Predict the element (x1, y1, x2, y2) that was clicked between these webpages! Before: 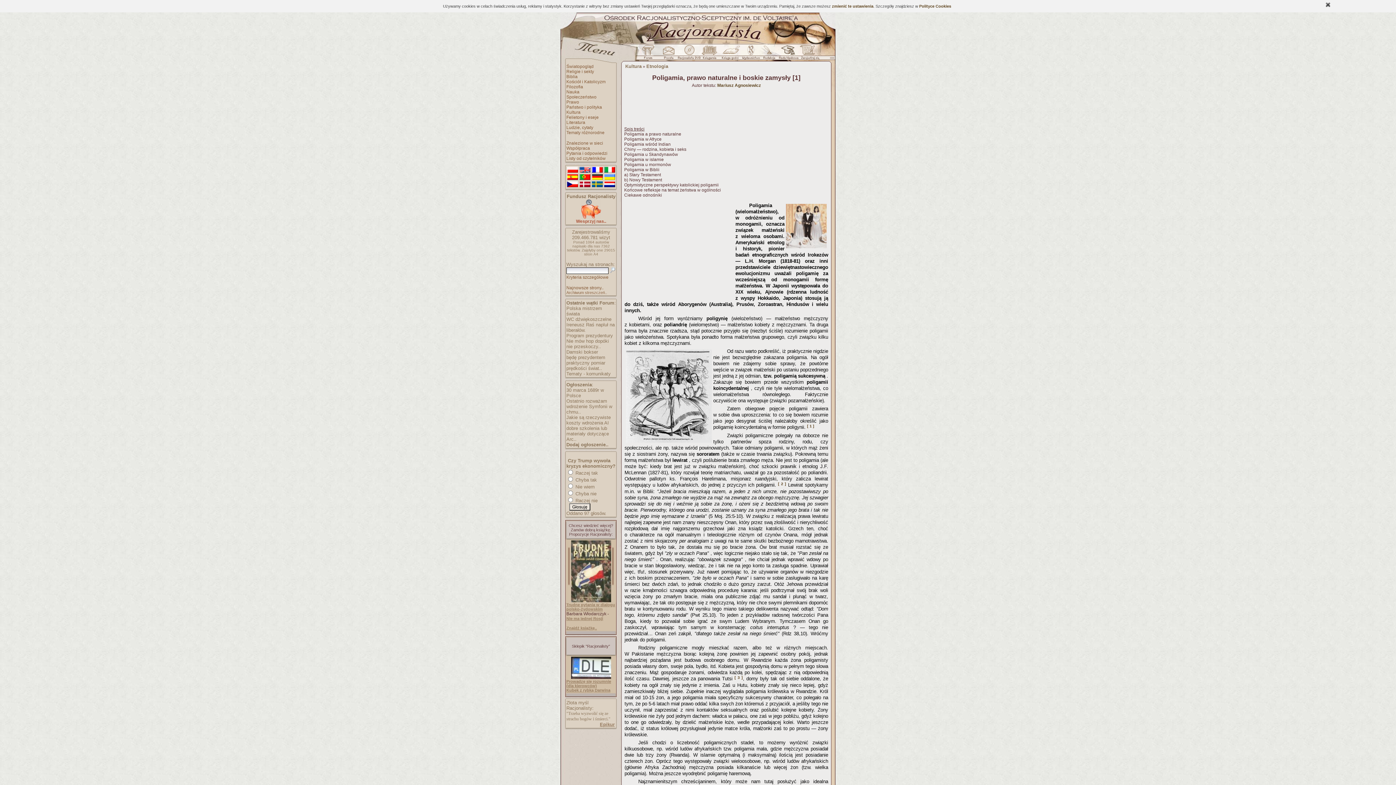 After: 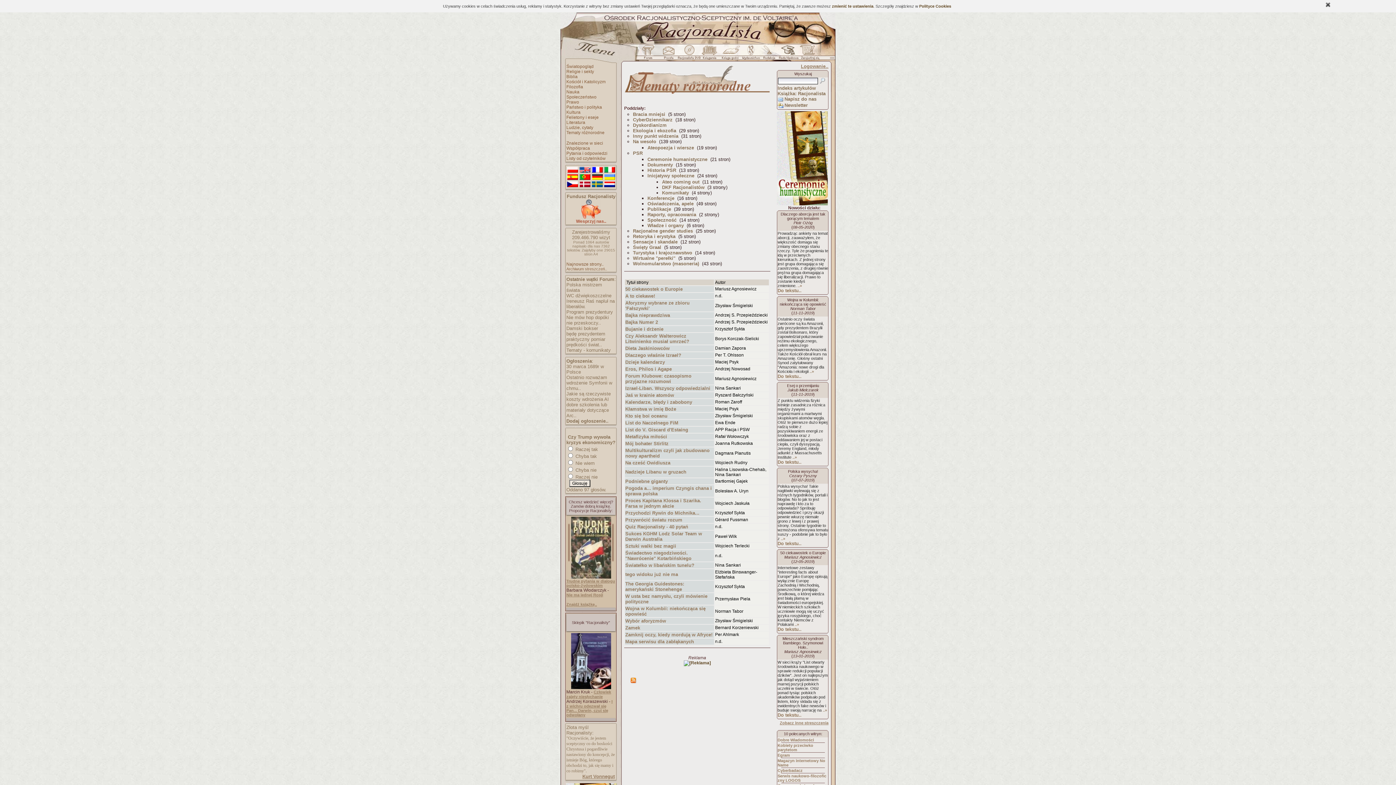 Action: label: Tematy różnorodne bbox: (566, 130, 604, 135)